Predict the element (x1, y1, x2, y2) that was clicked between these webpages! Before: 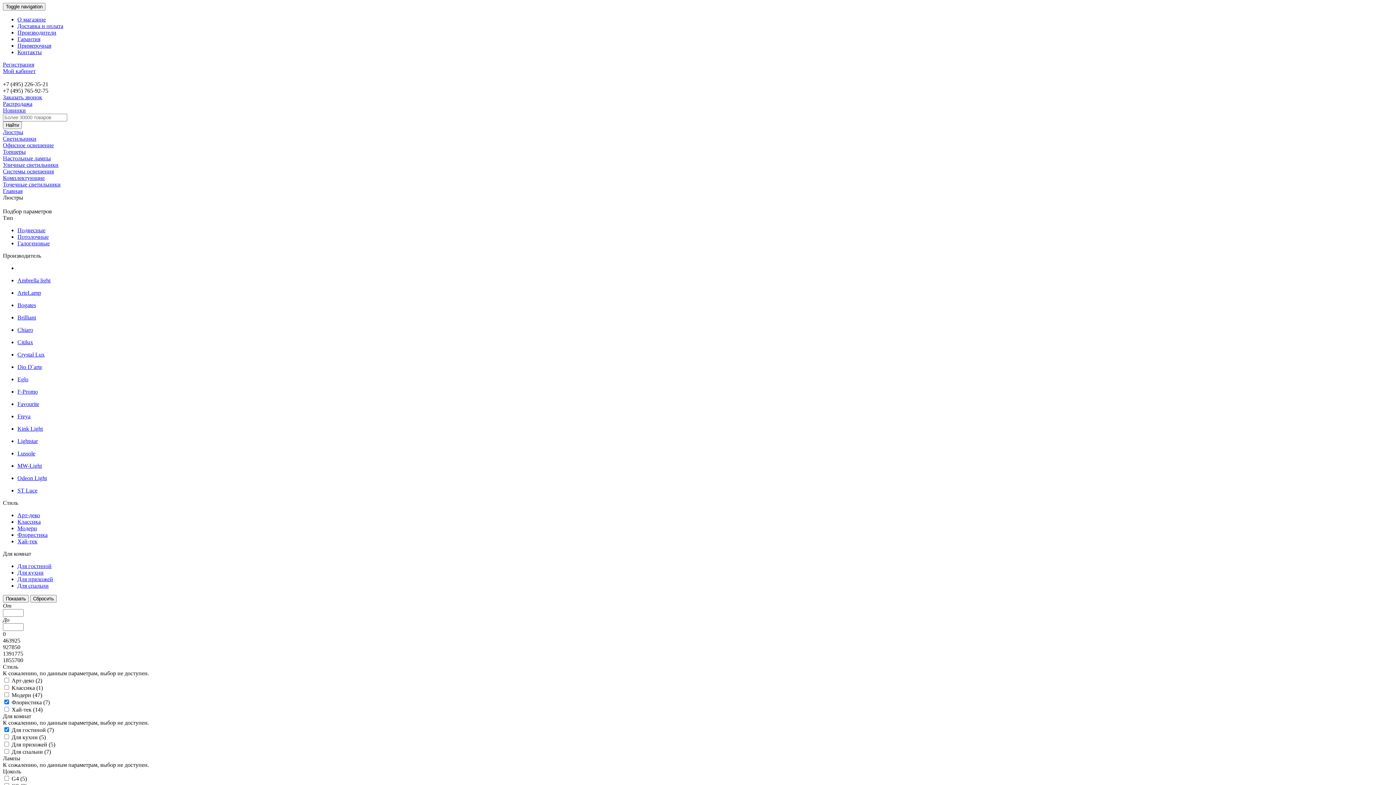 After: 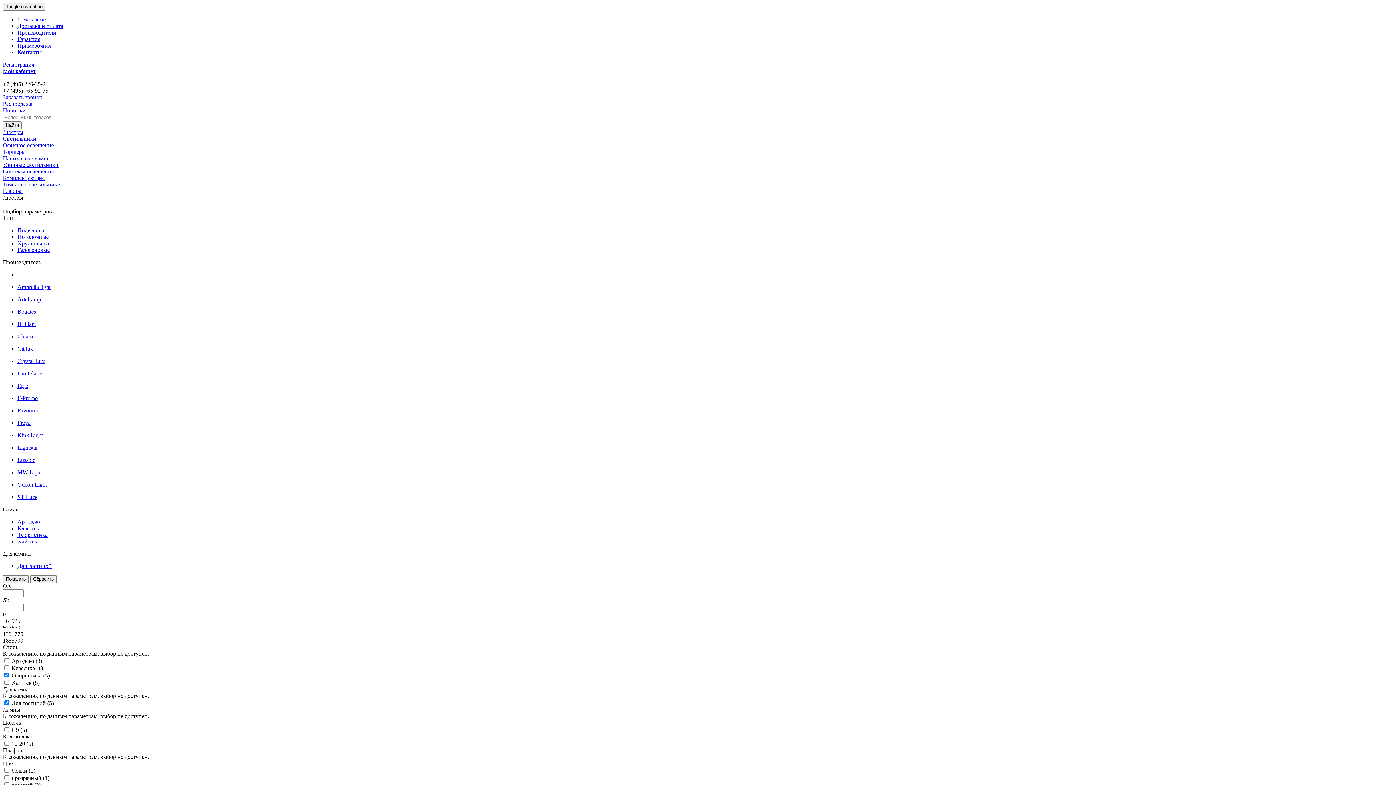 Action: bbox: (17, 339, 33, 345) label: Citilux